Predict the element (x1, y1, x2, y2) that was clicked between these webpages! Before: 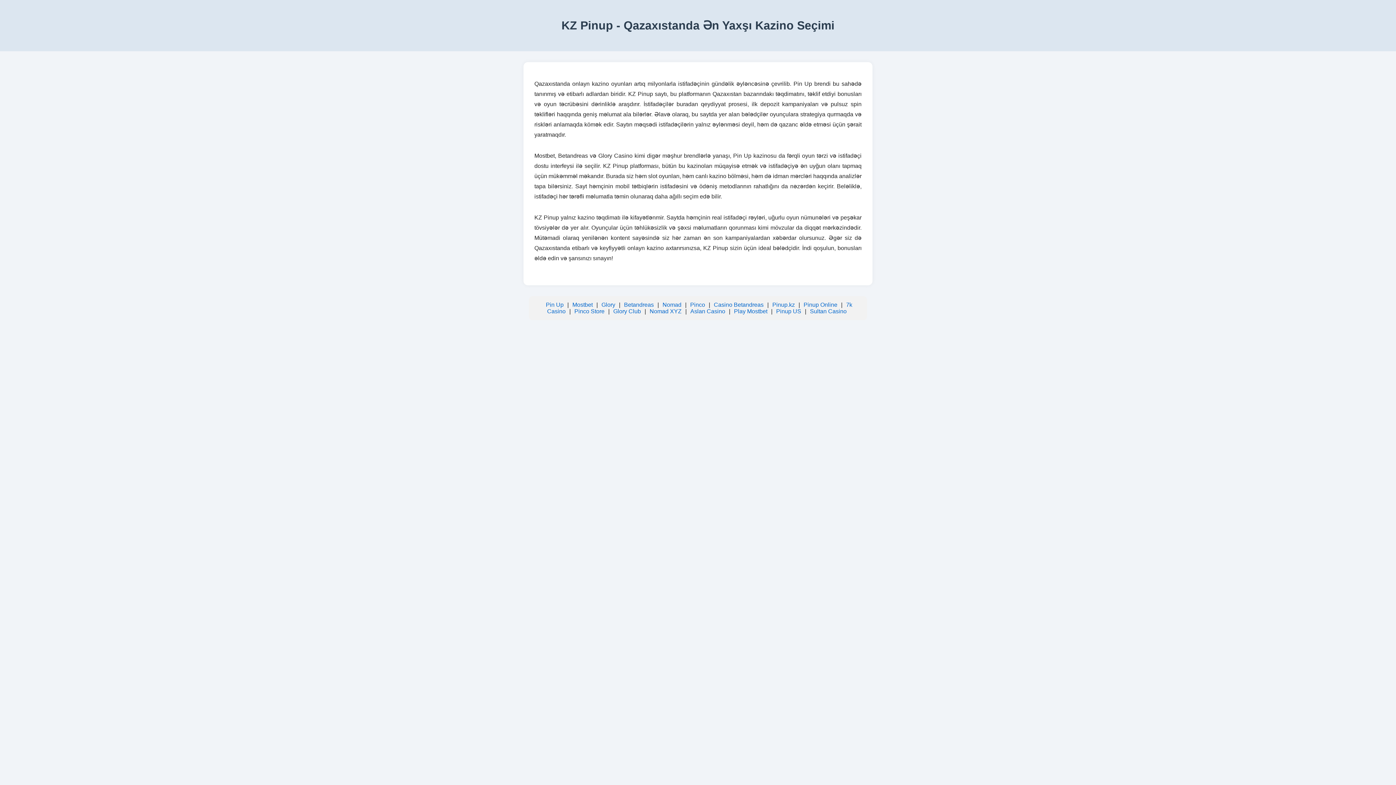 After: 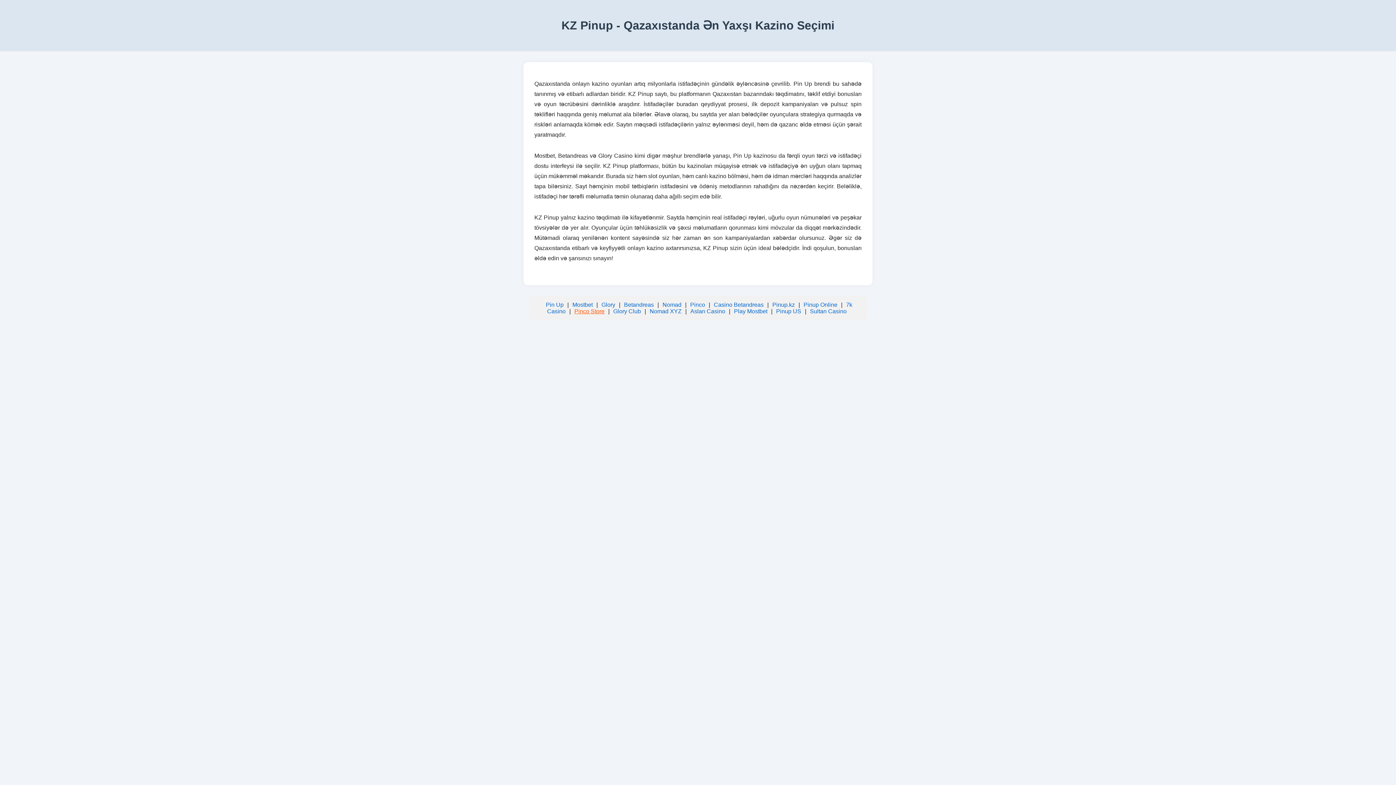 Action: bbox: (574, 308, 604, 314) label: Pinco Store